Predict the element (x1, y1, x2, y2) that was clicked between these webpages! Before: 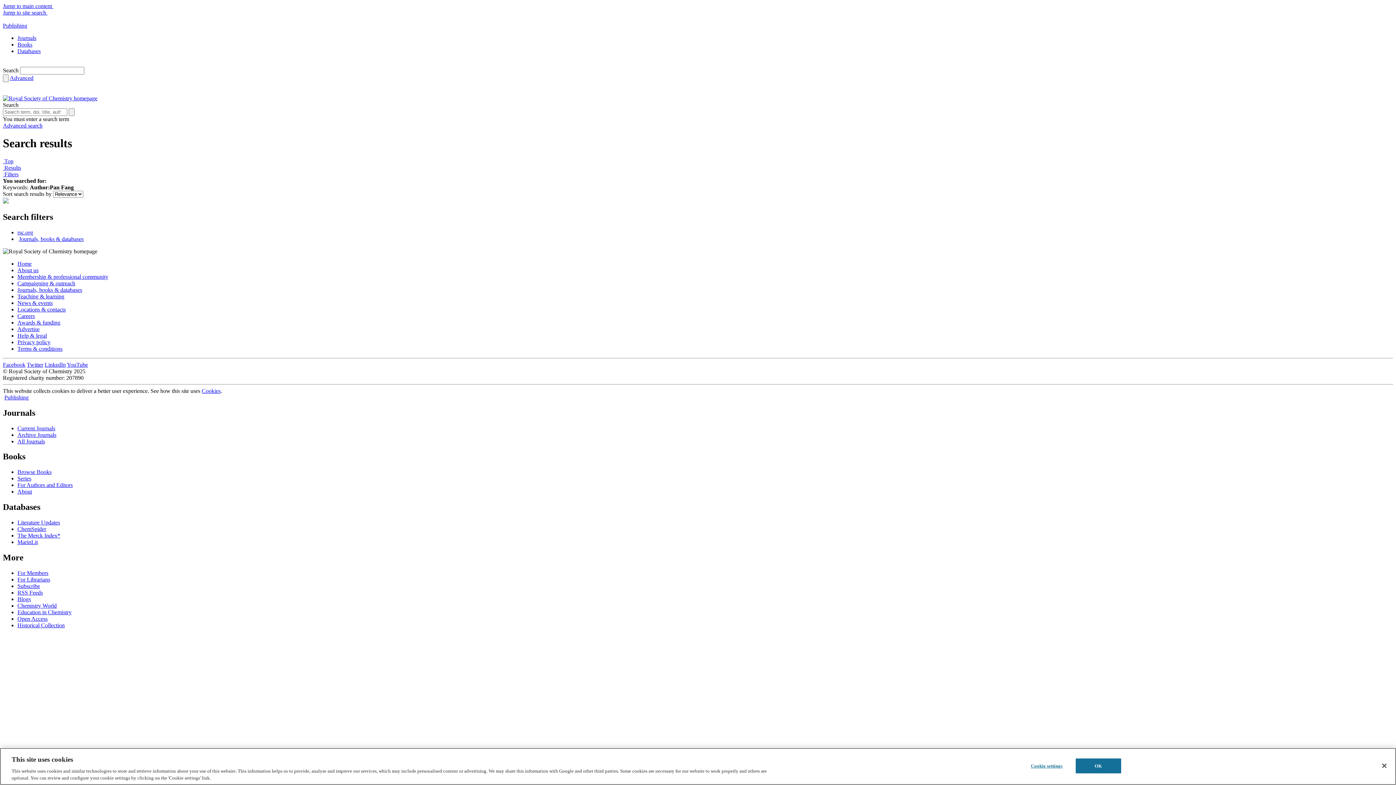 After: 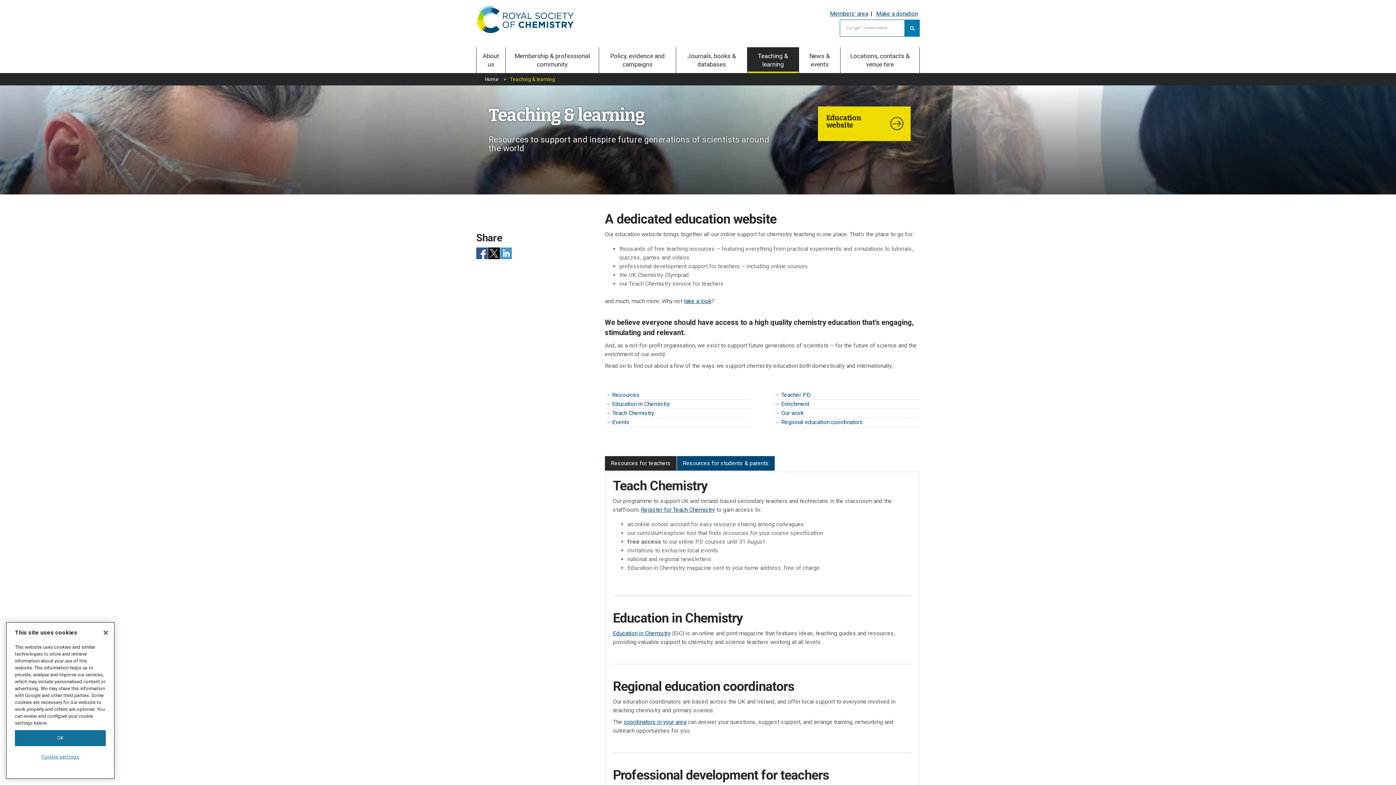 Action: bbox: (17, 293, 64, 299) label: Teaching & learning